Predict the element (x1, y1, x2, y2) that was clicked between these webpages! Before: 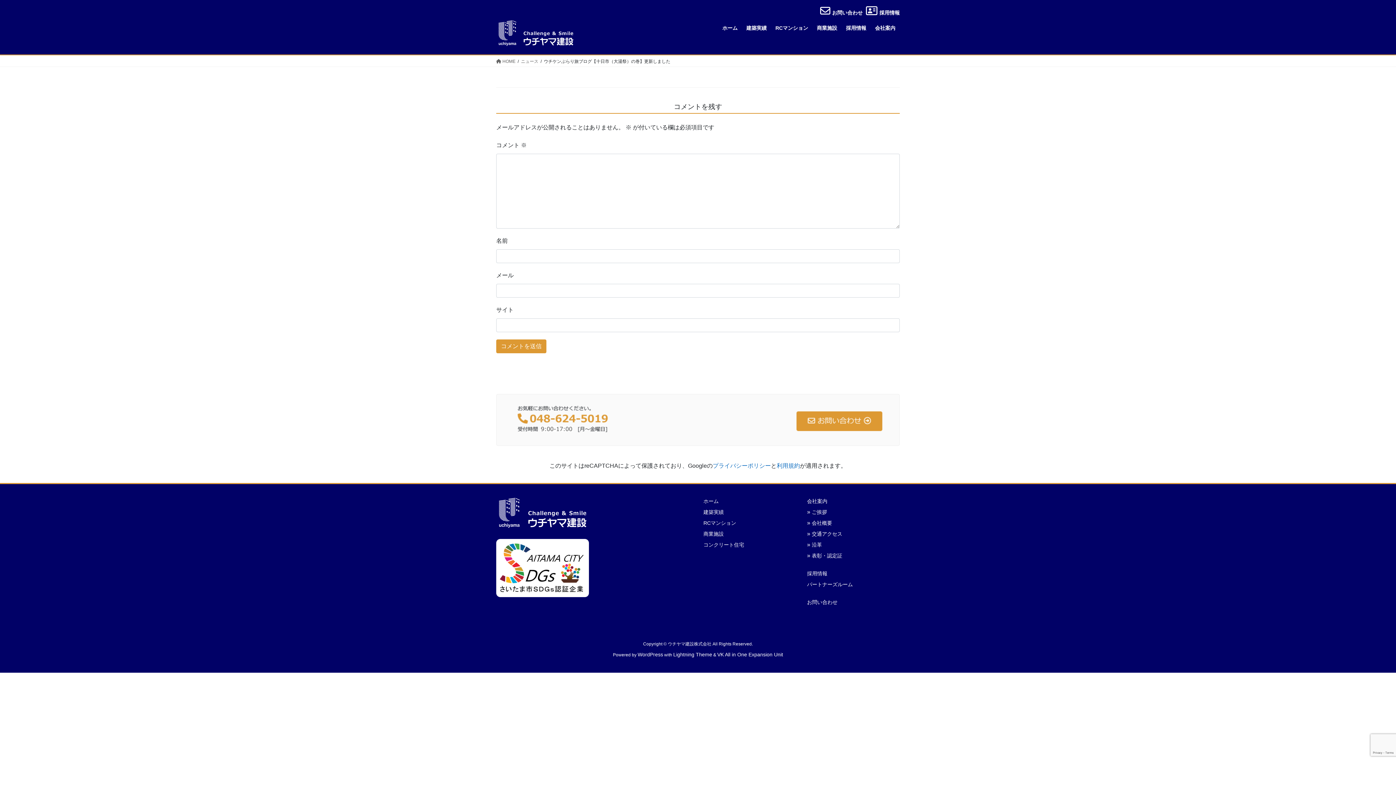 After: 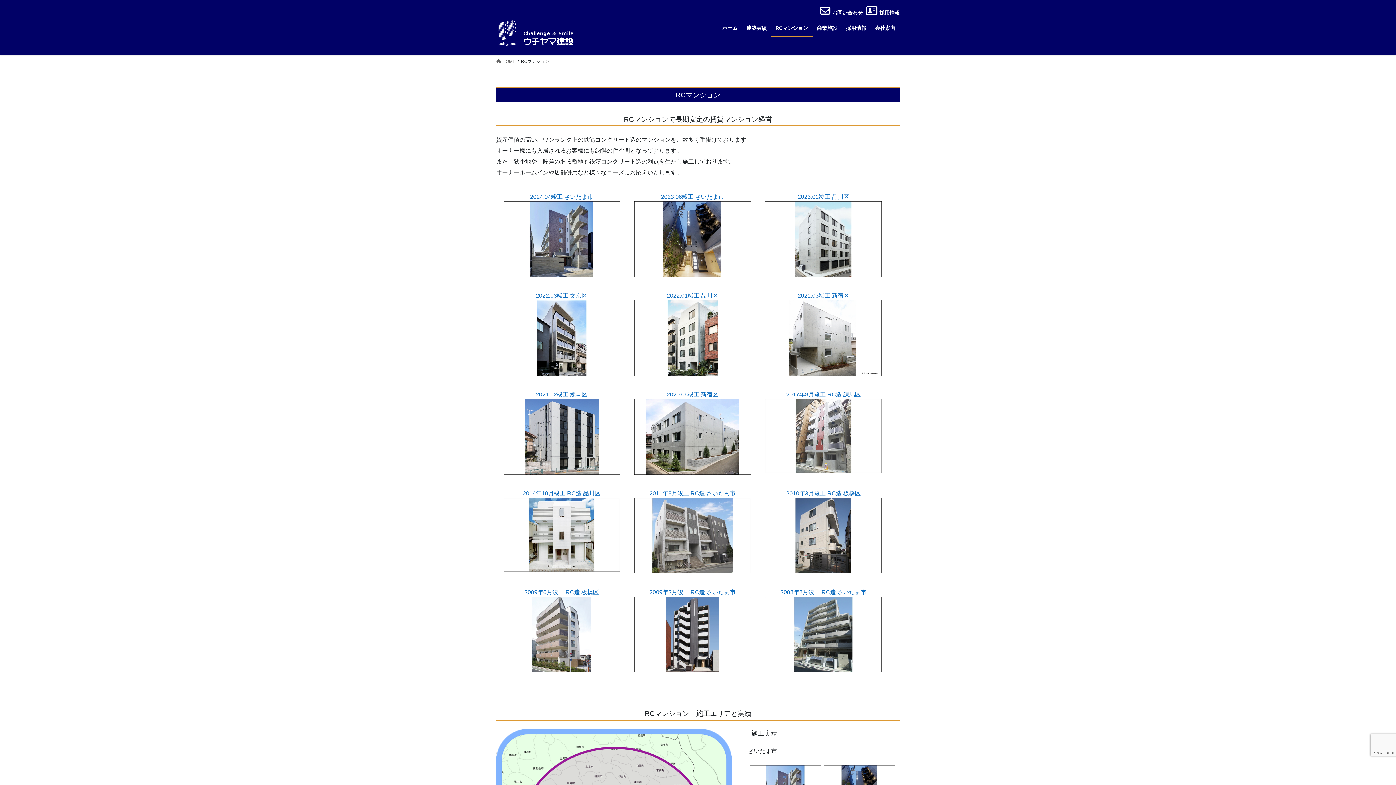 Action: bbox: (771, 19, 812, 36) label: RCマンション